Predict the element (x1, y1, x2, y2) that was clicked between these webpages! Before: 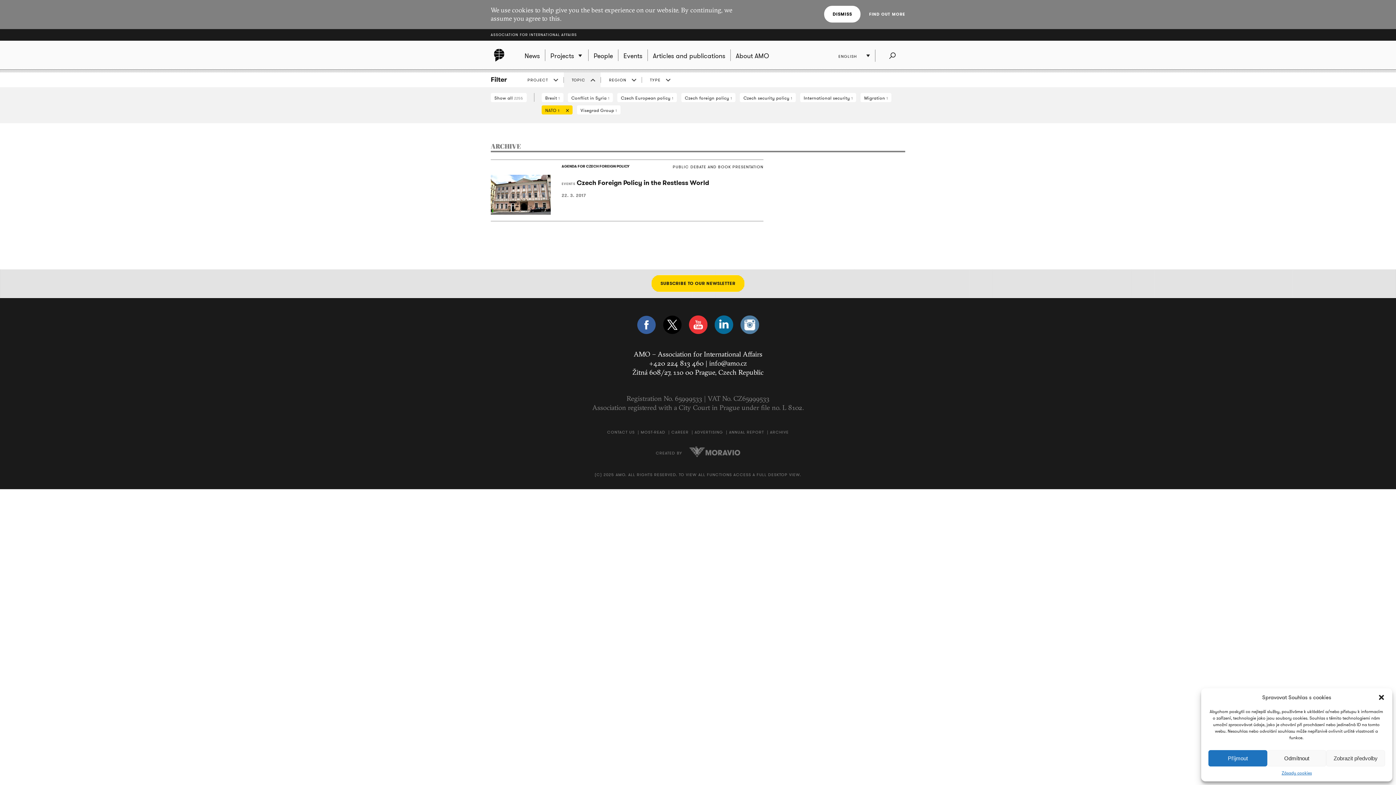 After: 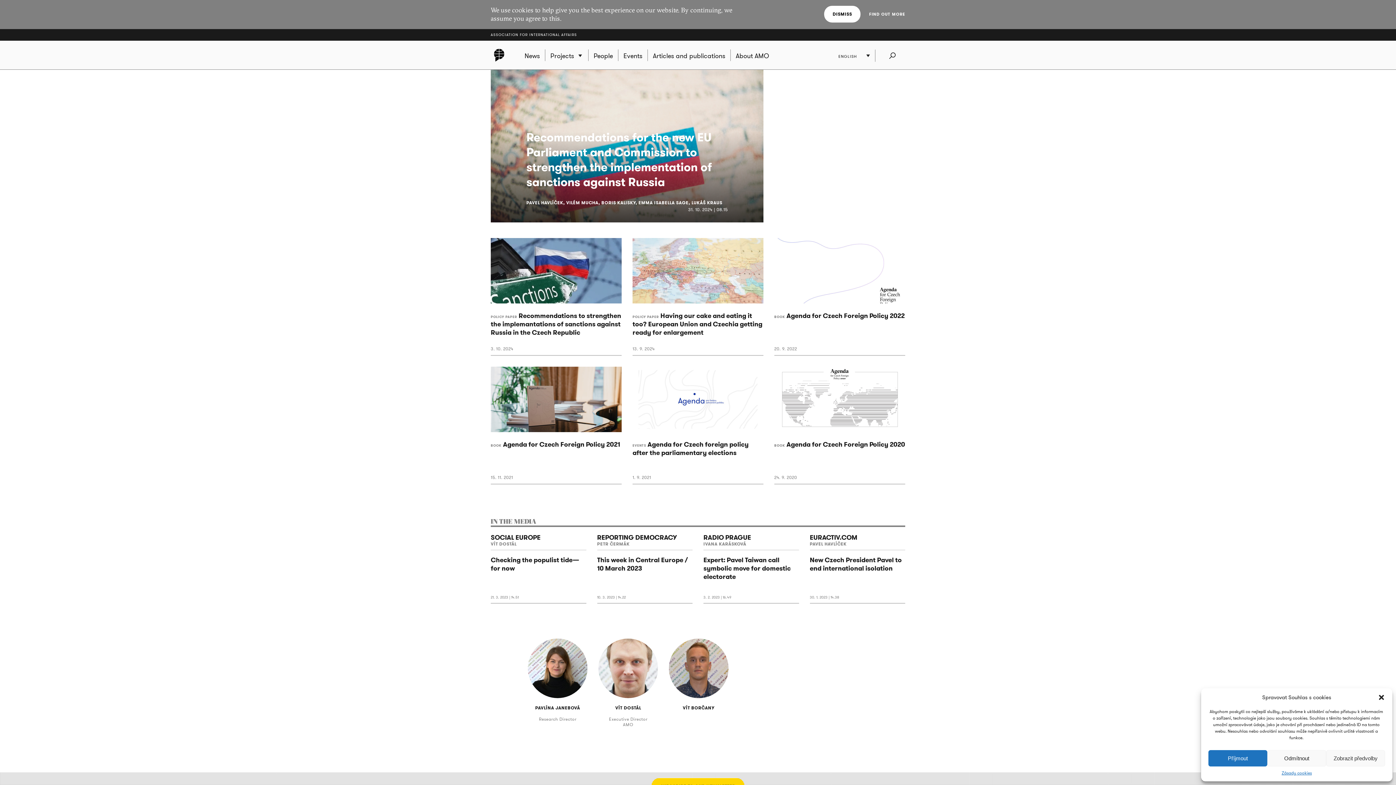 Action: bbox: (556, 162, 634, 170) label: AGENDA FOR CZECH FOREIGN POLICY